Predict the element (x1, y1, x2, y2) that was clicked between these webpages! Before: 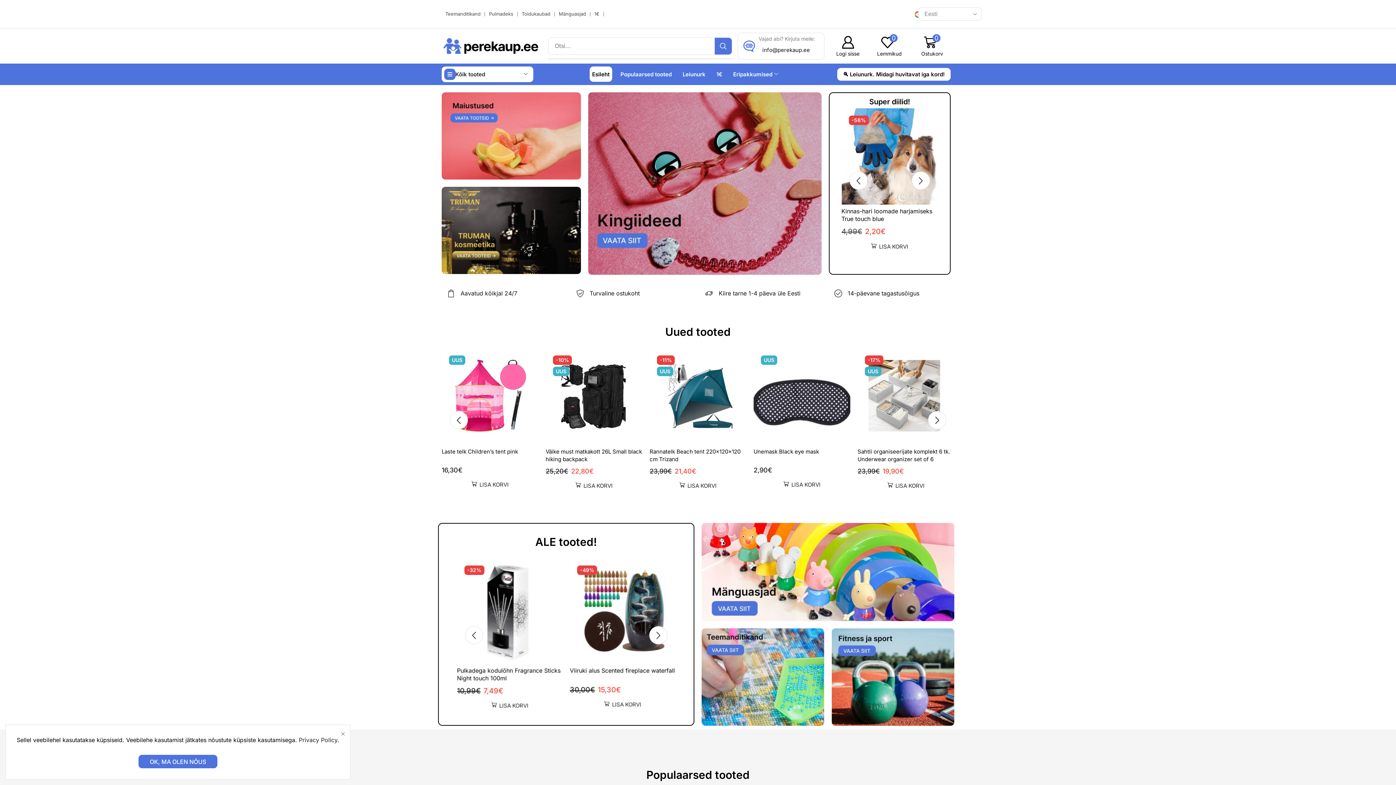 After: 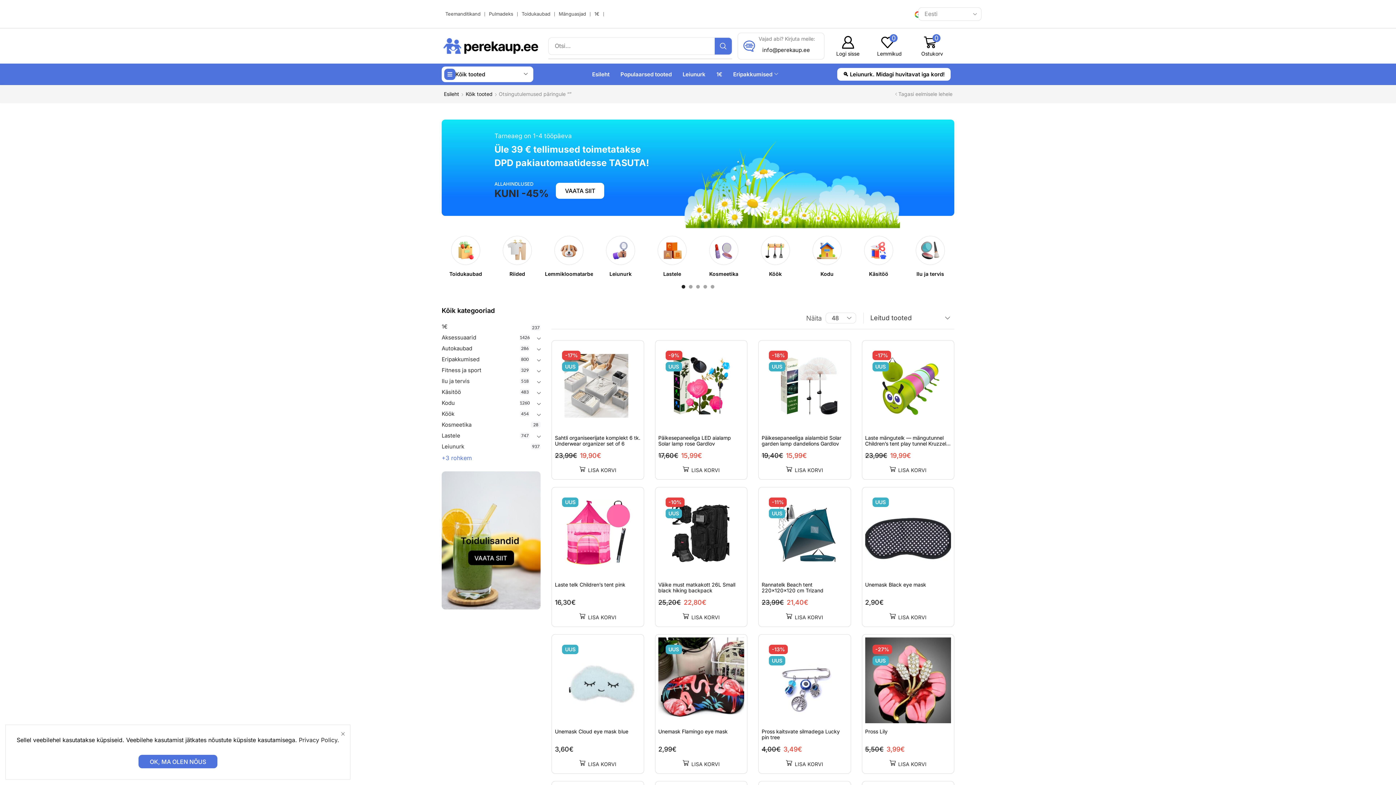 Action: label: Otsi bbox: (714, 37, 731, 54)